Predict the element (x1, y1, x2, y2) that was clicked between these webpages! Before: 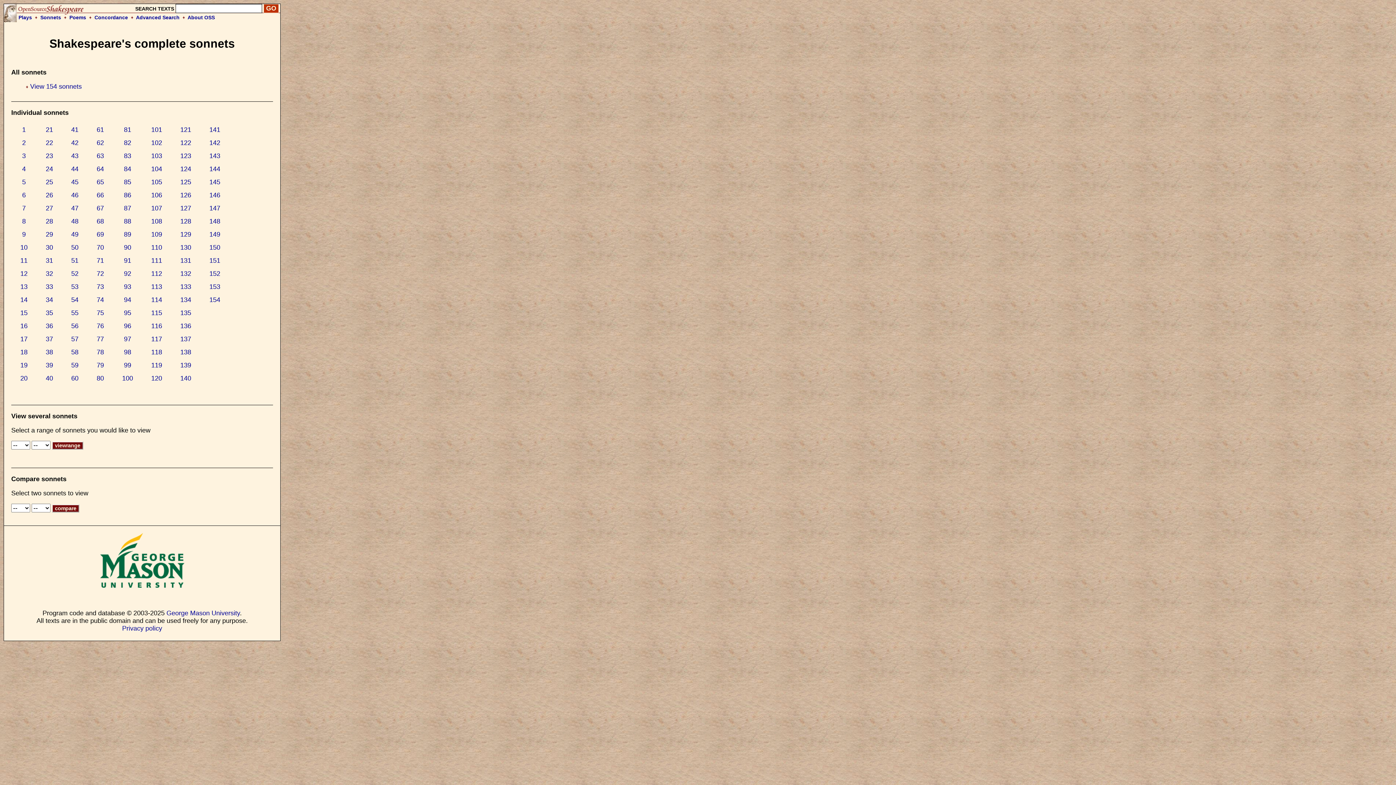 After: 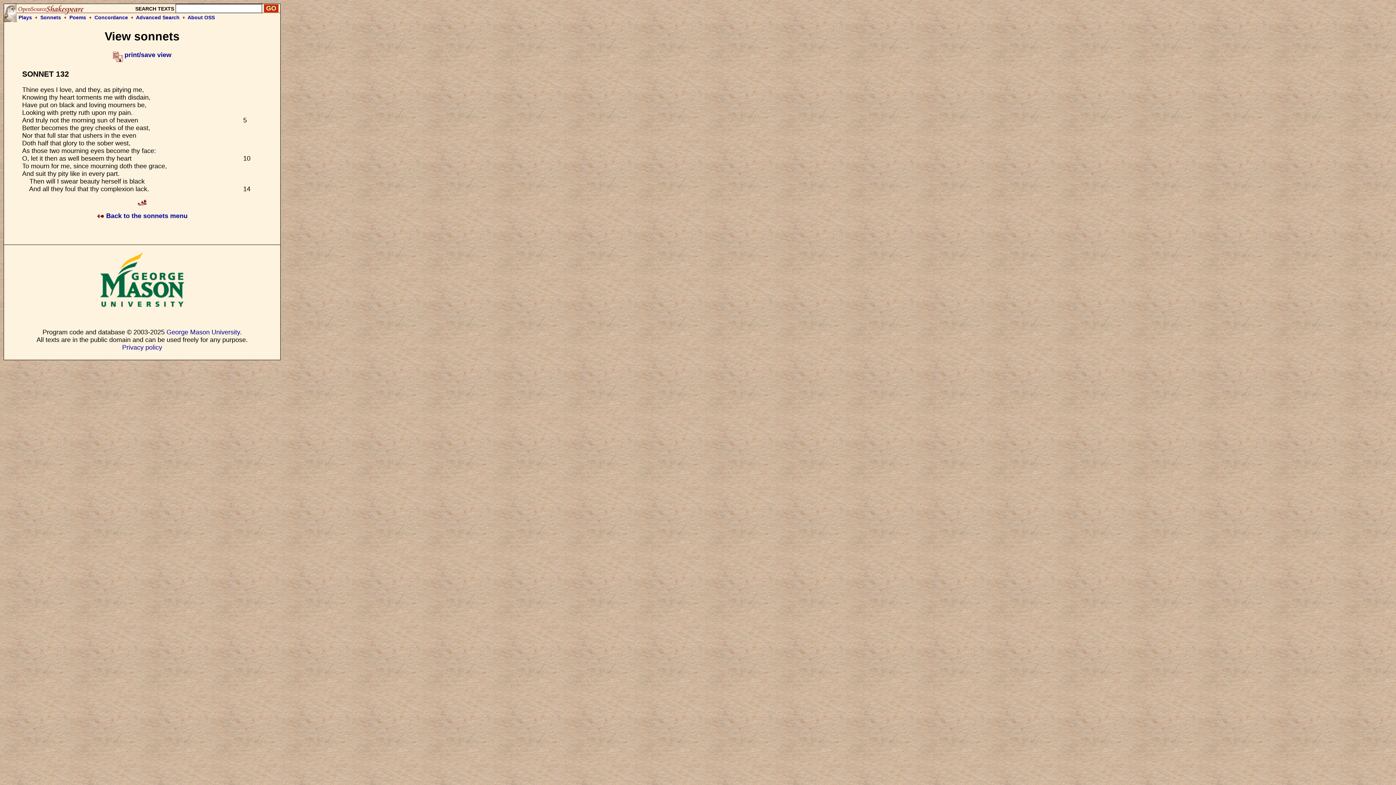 Action: label: 132 bbox: (180, 270, 191, 277)